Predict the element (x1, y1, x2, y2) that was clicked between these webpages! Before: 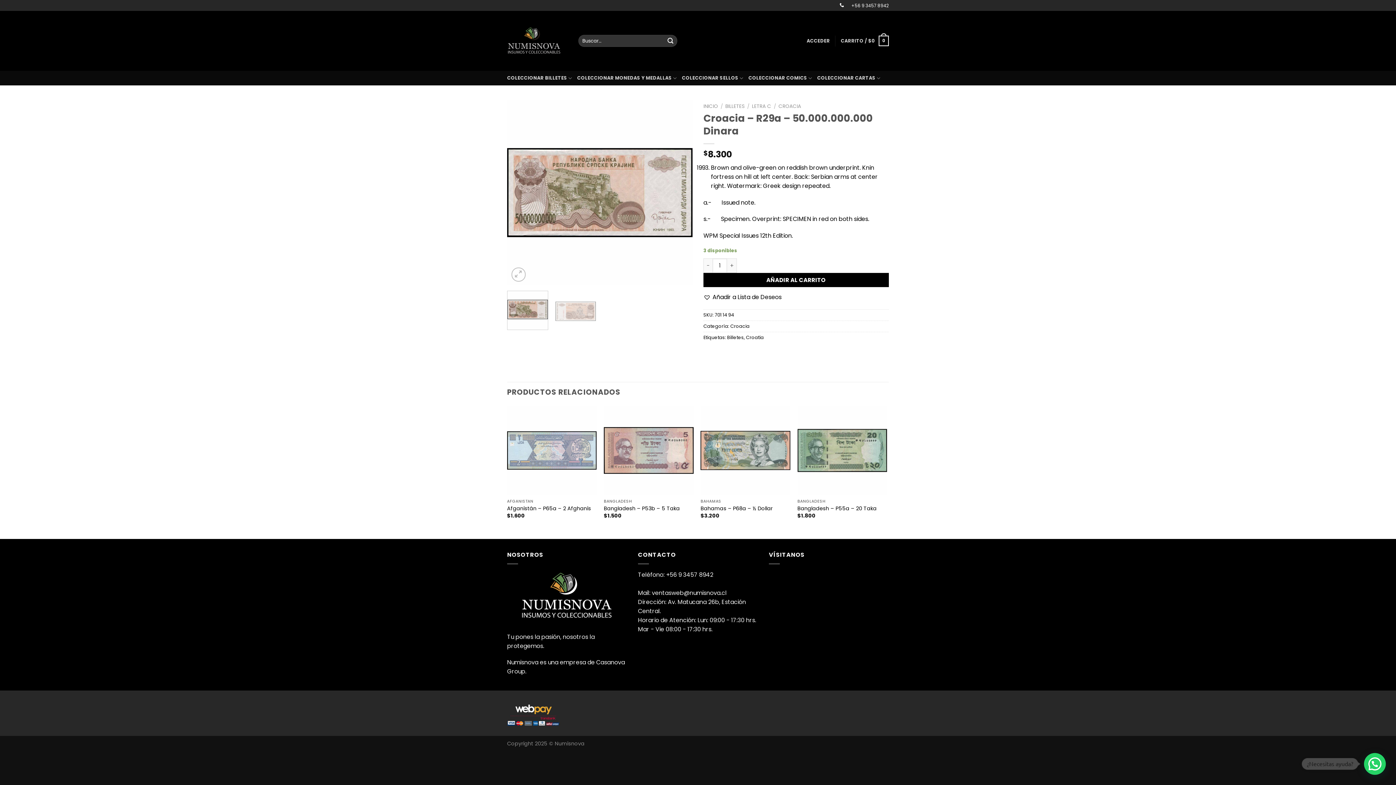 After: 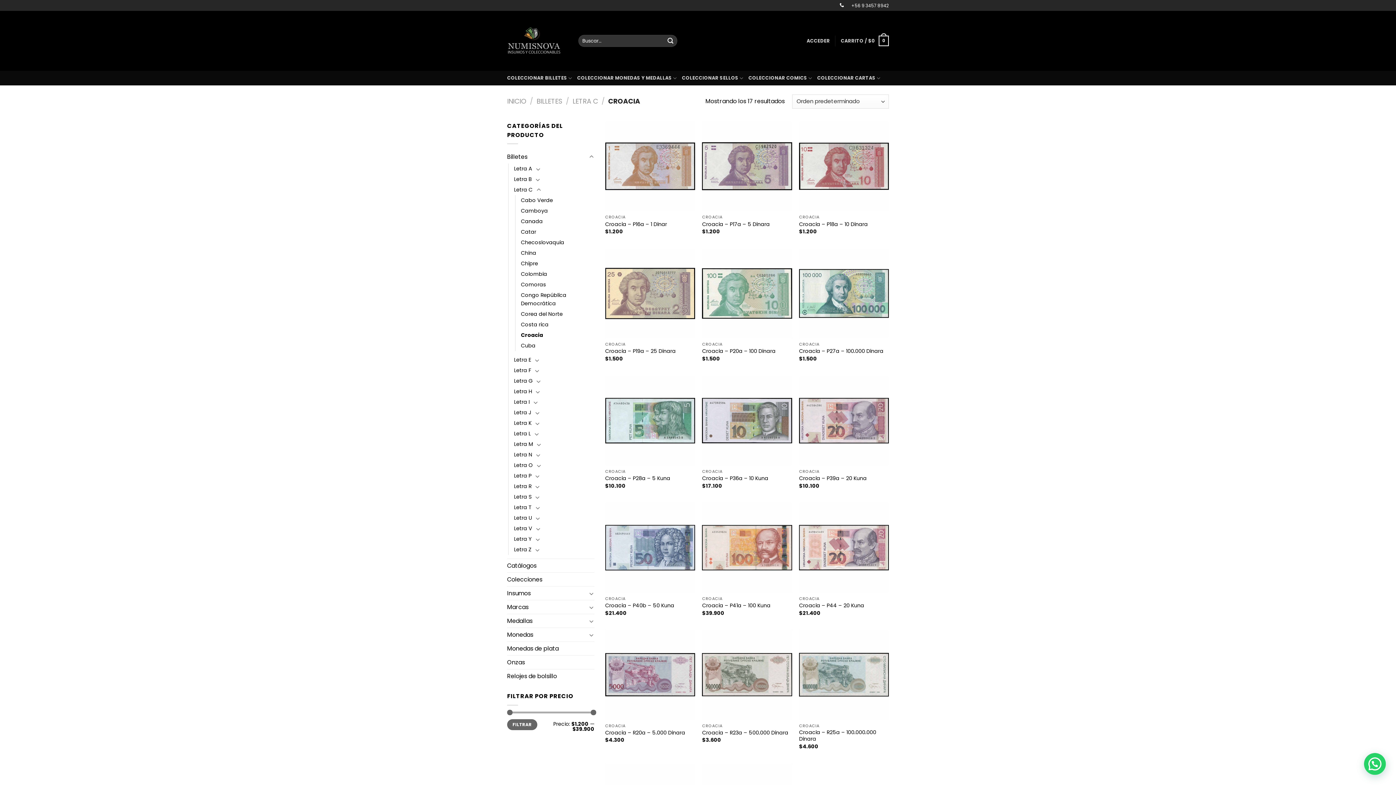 Action: label: Croacia bbox: (730, 323, 749, 329)